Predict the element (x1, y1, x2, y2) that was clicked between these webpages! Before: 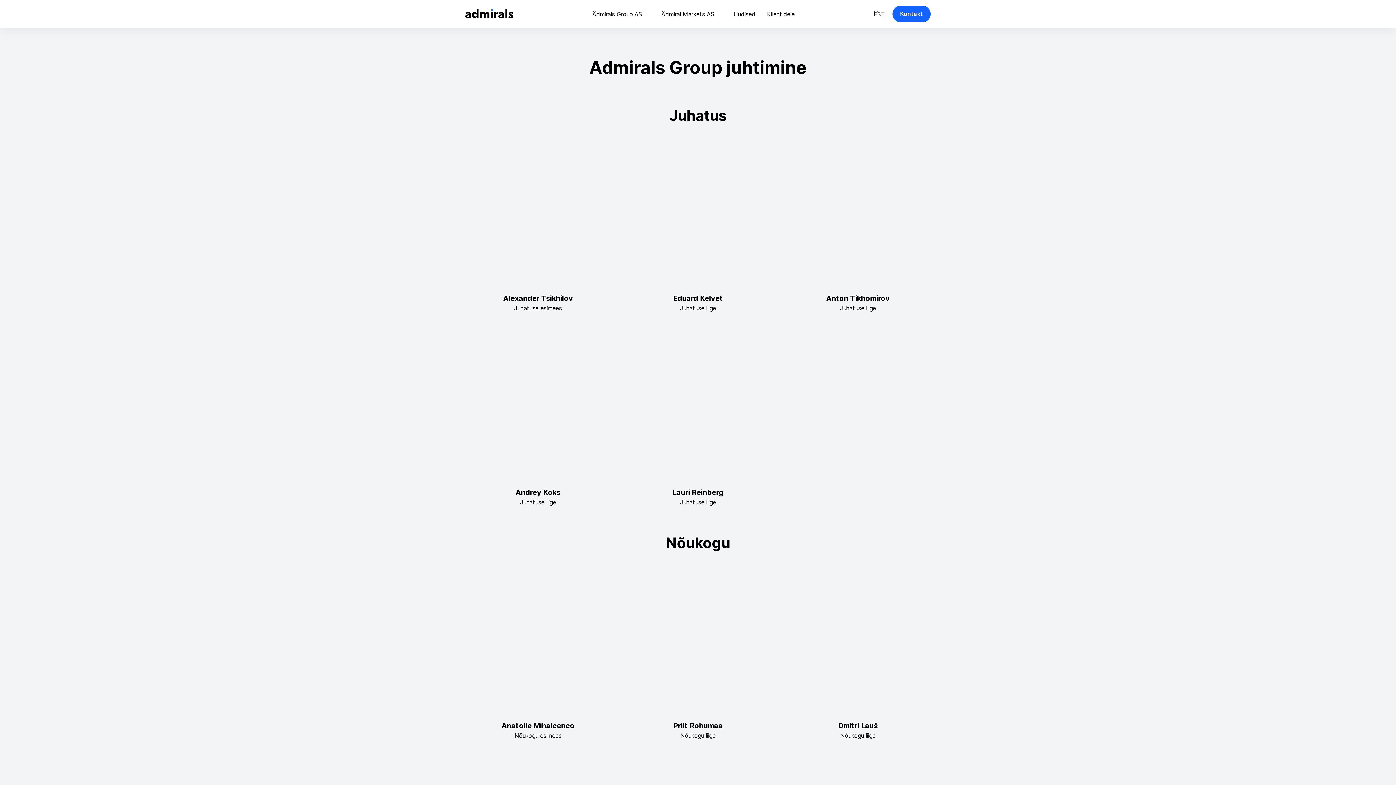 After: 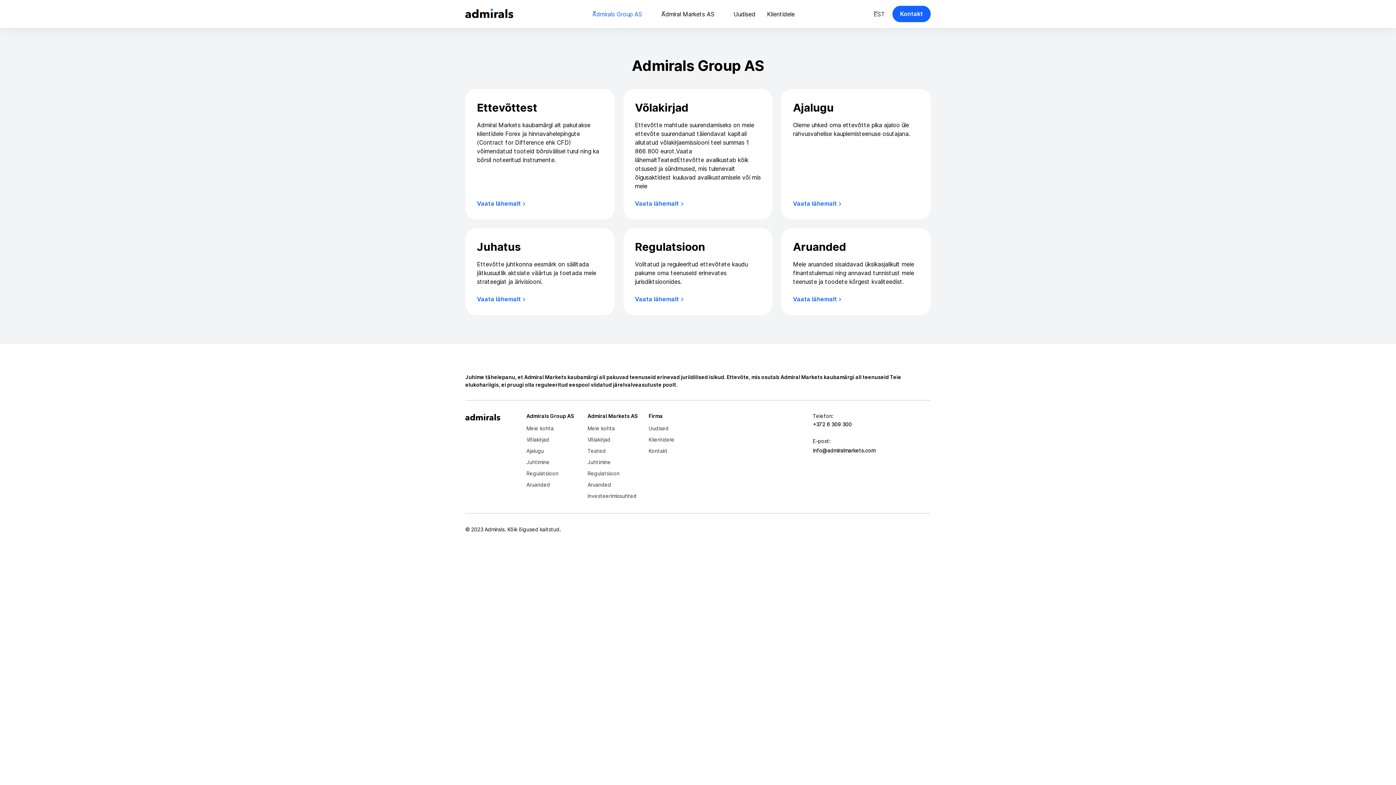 Action: label: Admirals Group AS bbox: (592, 10, 642, 17)